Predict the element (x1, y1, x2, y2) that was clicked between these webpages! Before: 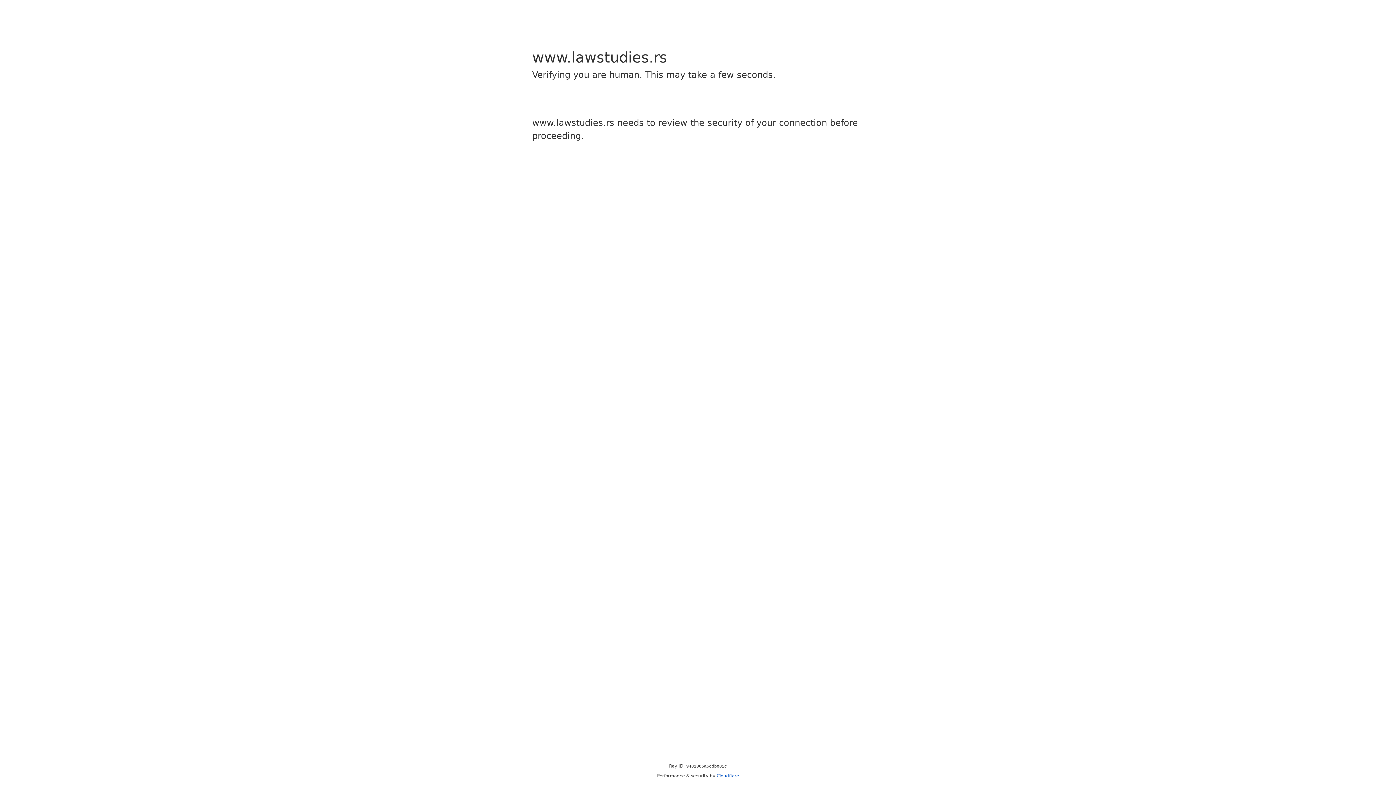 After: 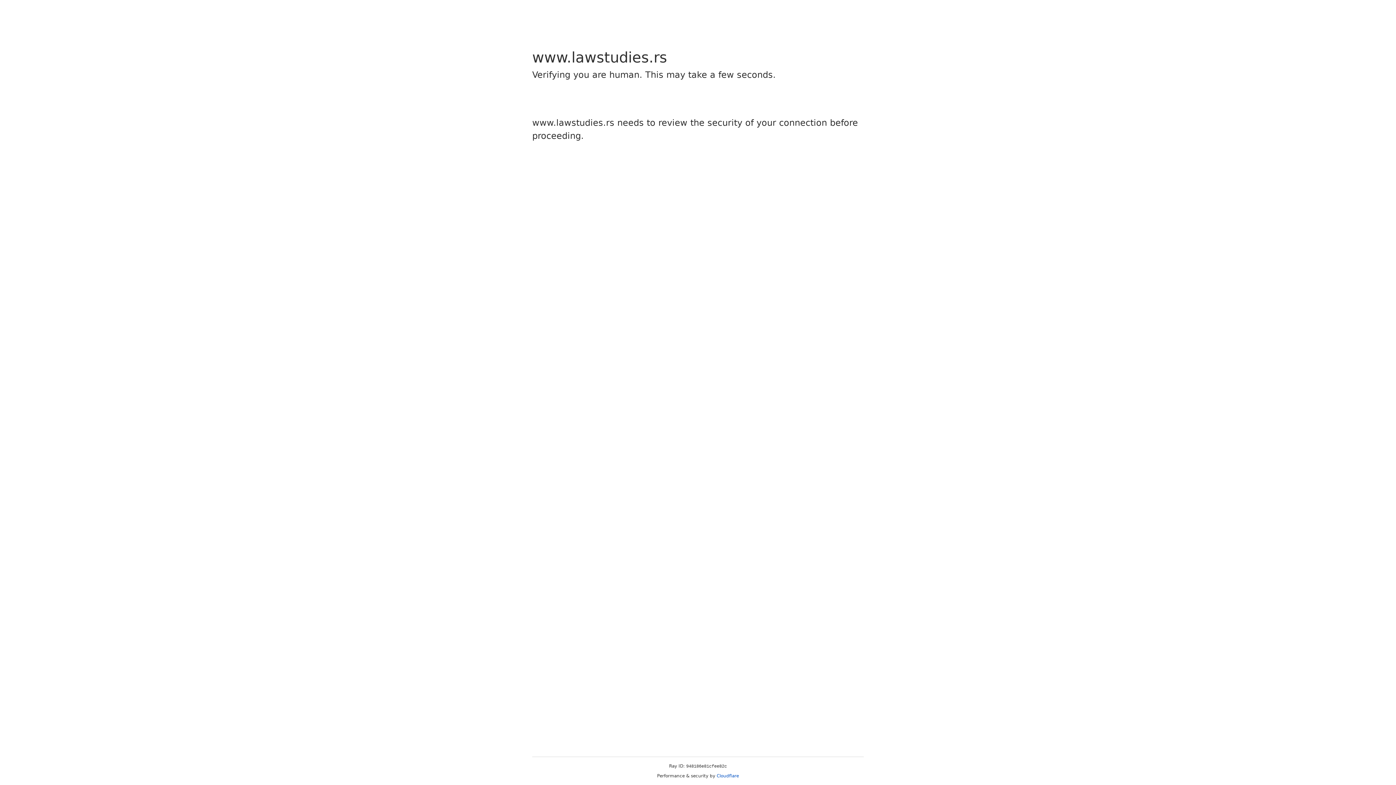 Action: bbox: (716, 773, 739, 778) label: Cloudflare